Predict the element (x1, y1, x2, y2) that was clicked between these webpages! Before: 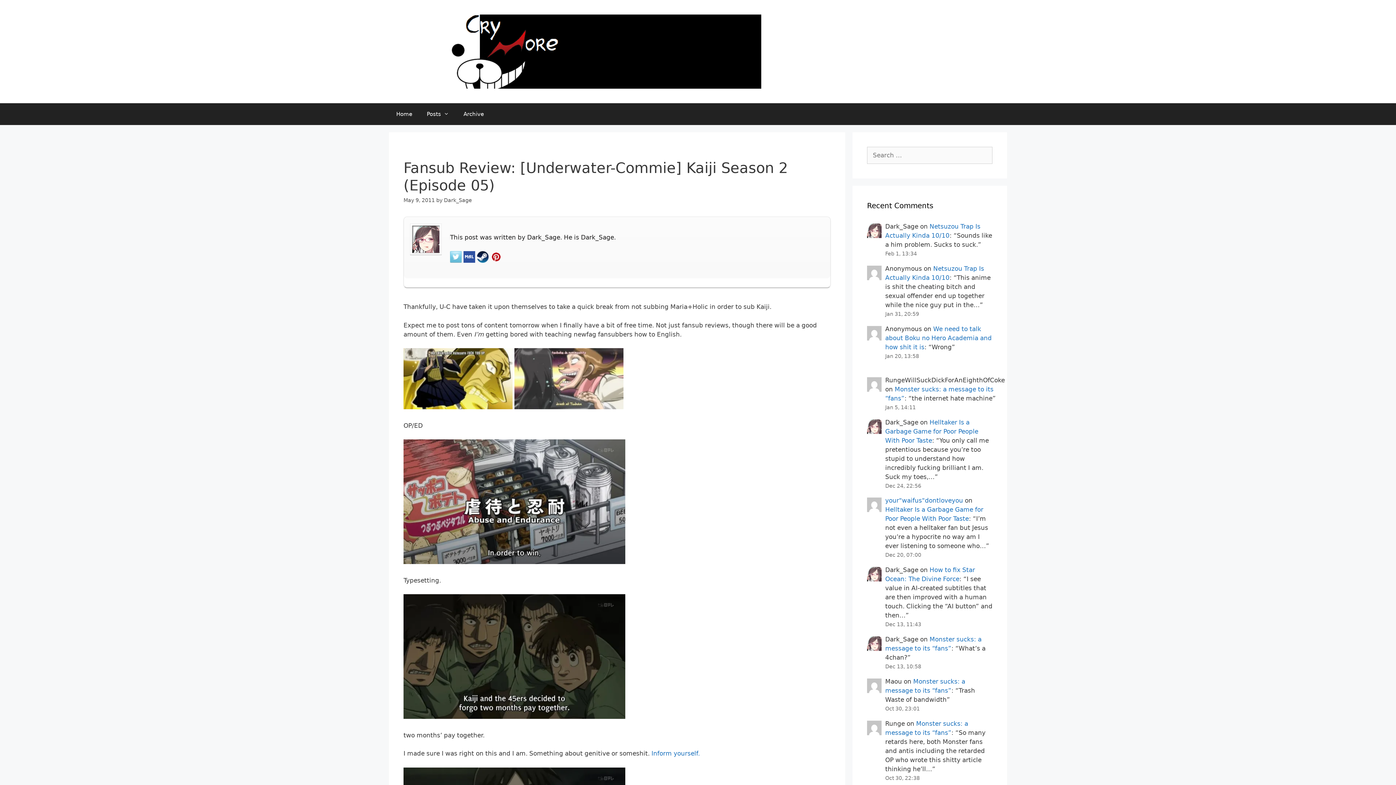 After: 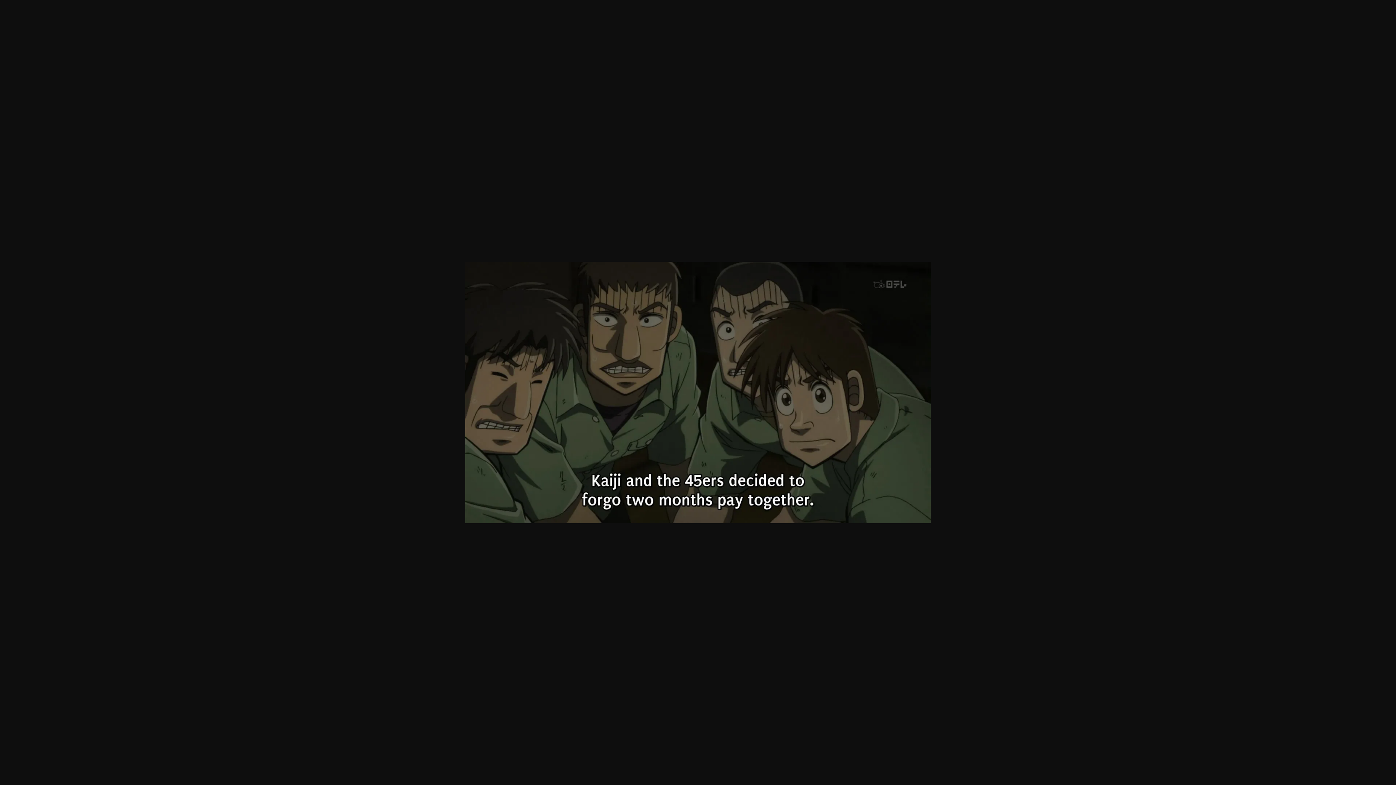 Action: bbox: (403, 713, 625, 720)